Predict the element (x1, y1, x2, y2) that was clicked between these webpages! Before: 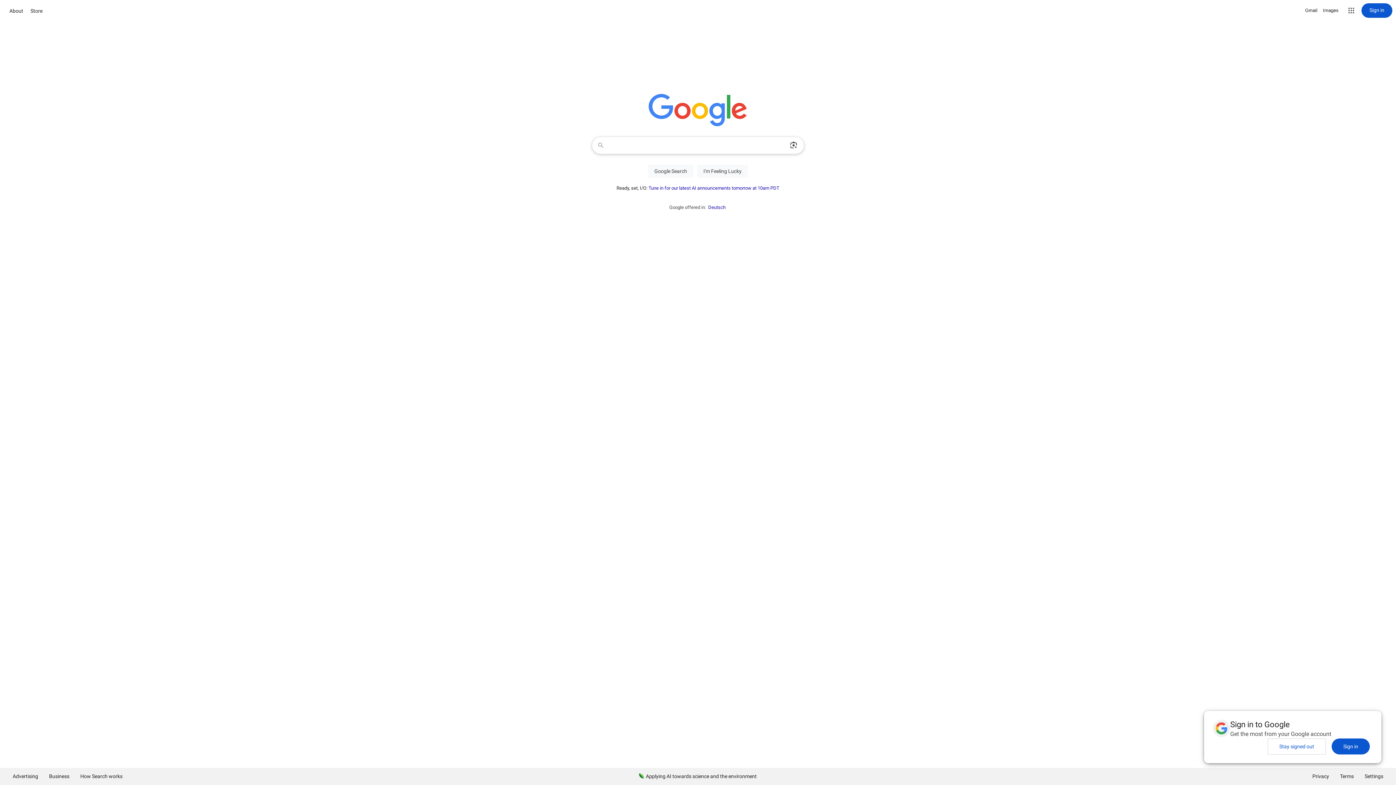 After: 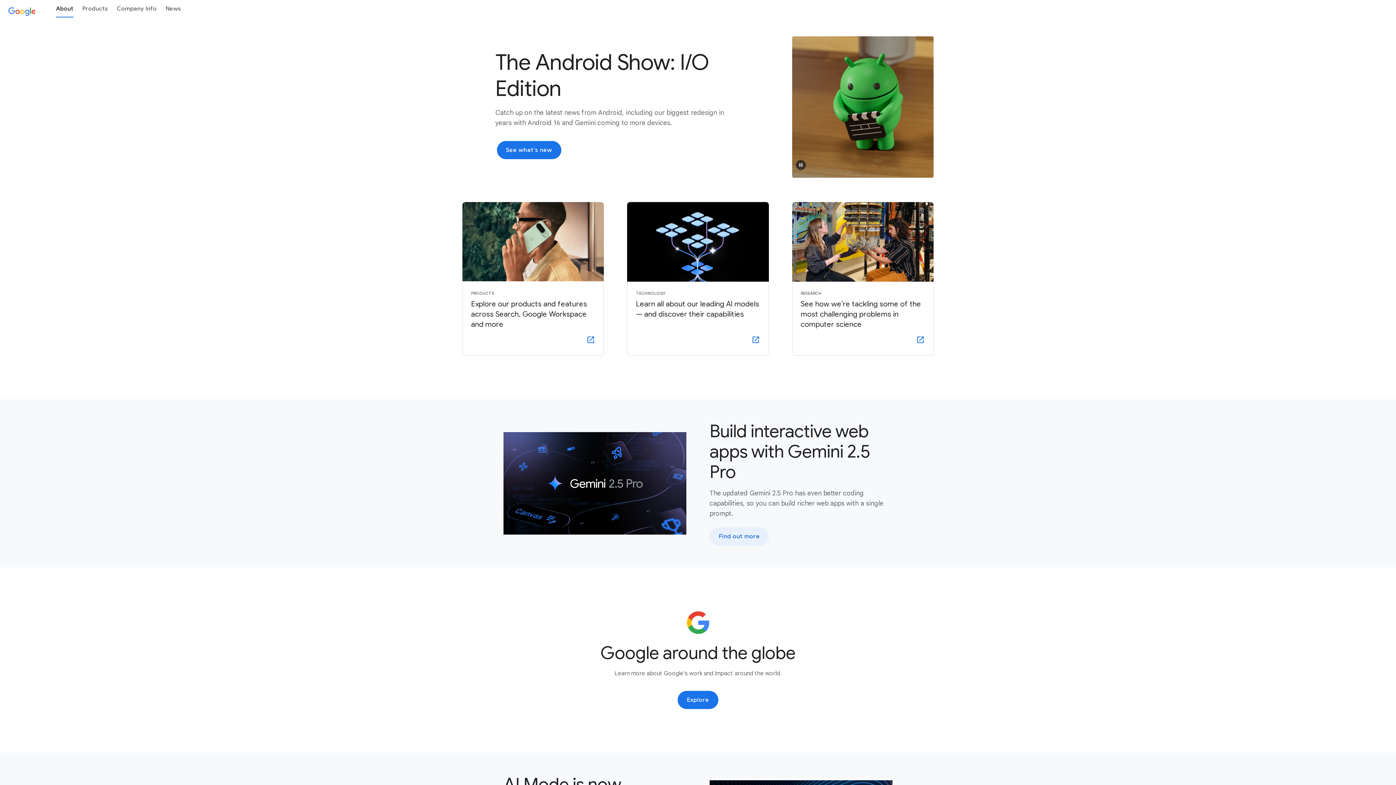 Action: bbox: (7, 6, 25, 15) label: About